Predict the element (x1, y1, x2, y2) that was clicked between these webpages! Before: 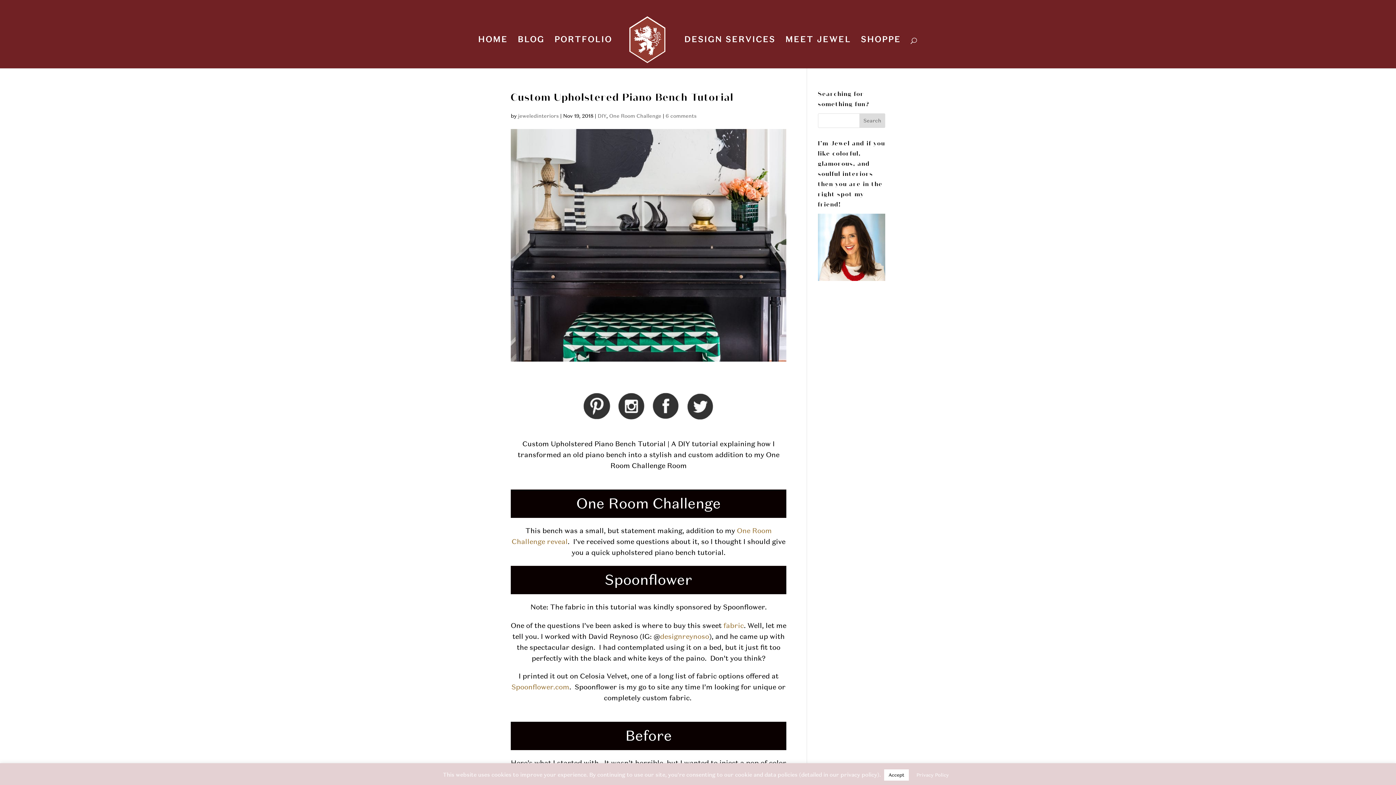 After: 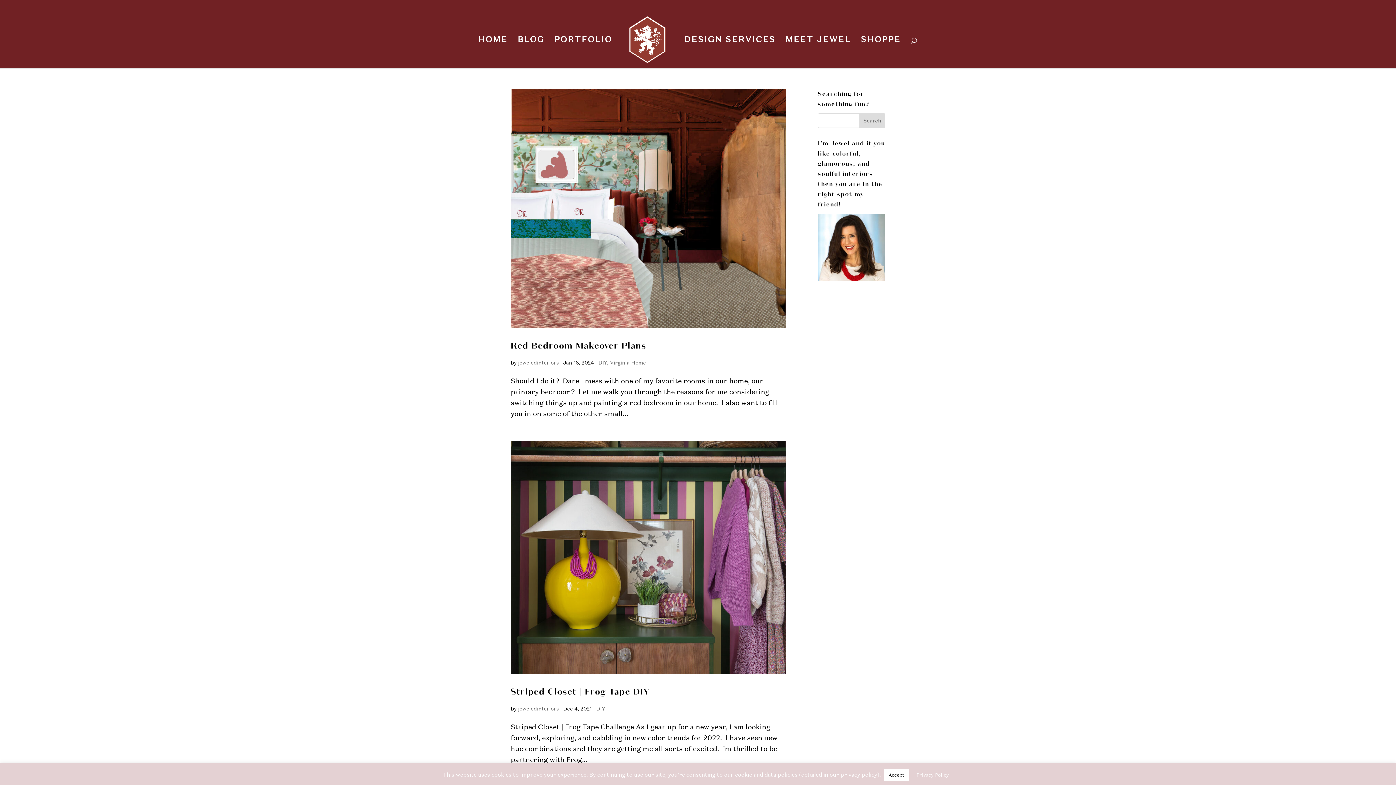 Action: bbox: (597, 112, 606, 119) label: DIY